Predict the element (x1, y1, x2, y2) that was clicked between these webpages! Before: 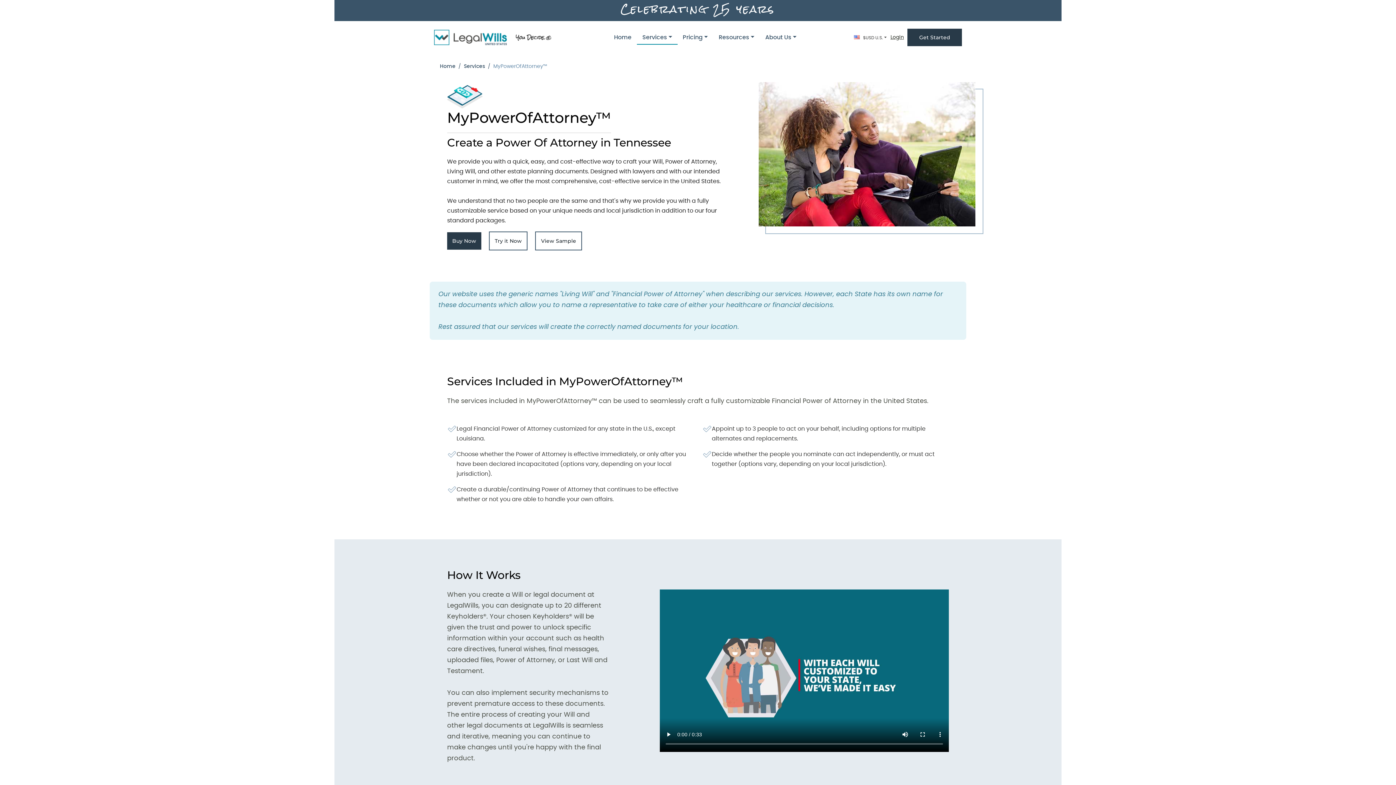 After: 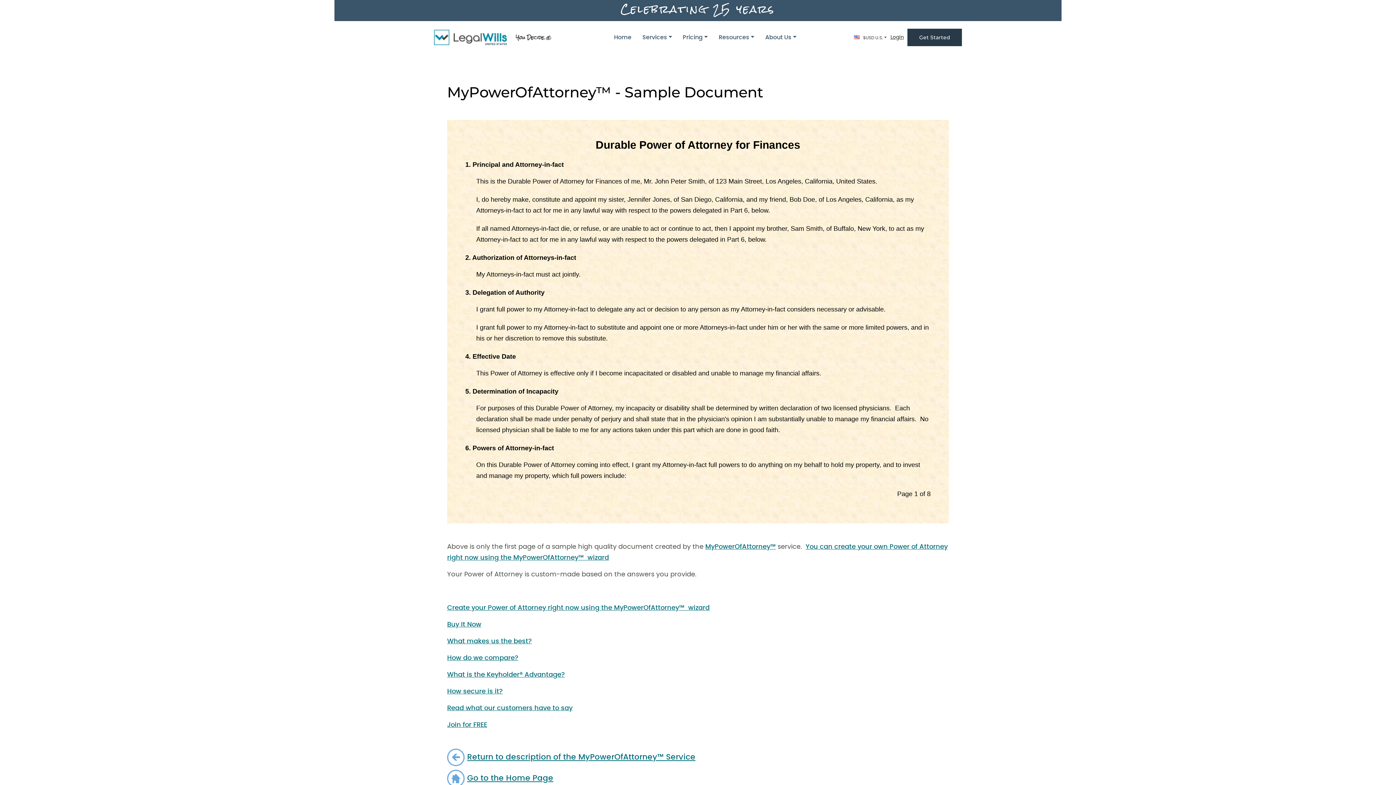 Action: bbox: (535, 231, 582, 250) label: View Sample